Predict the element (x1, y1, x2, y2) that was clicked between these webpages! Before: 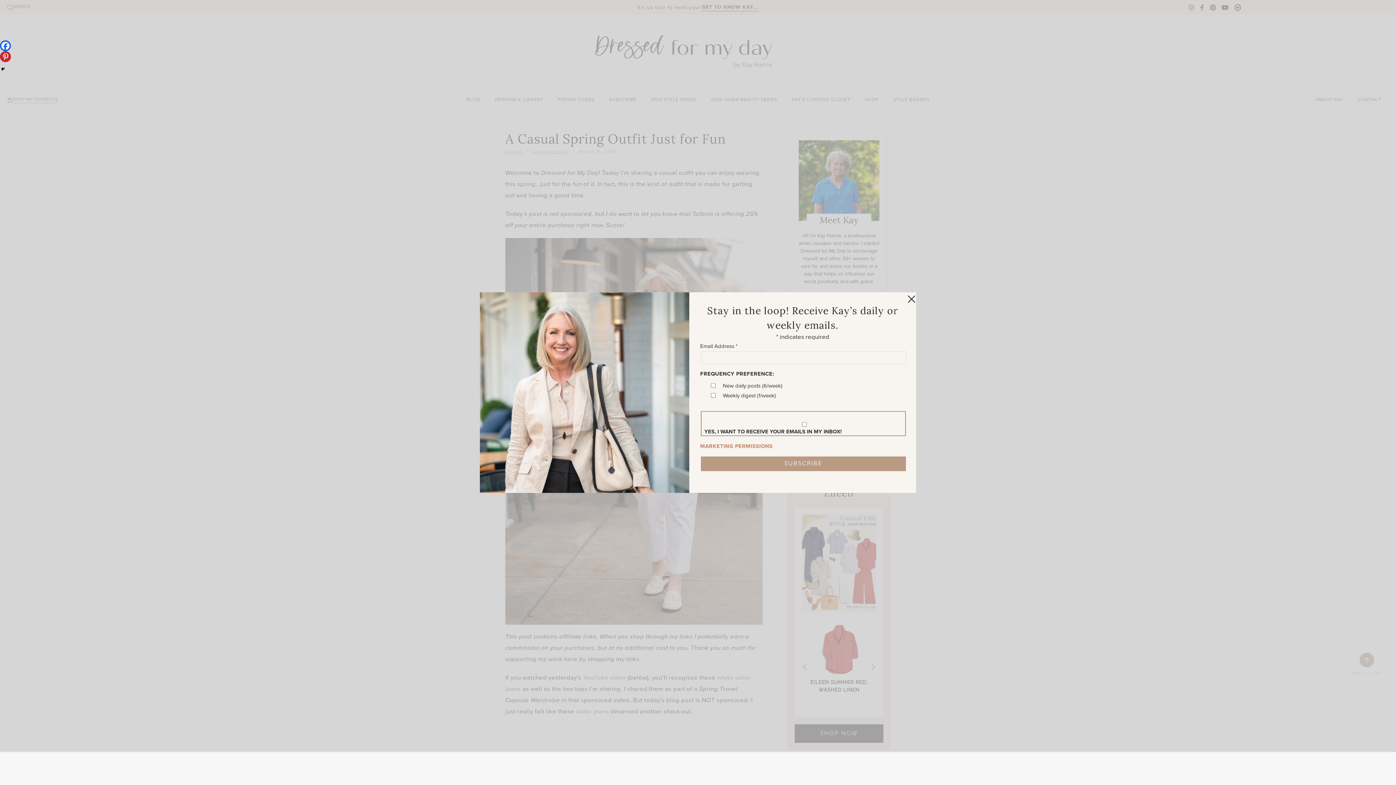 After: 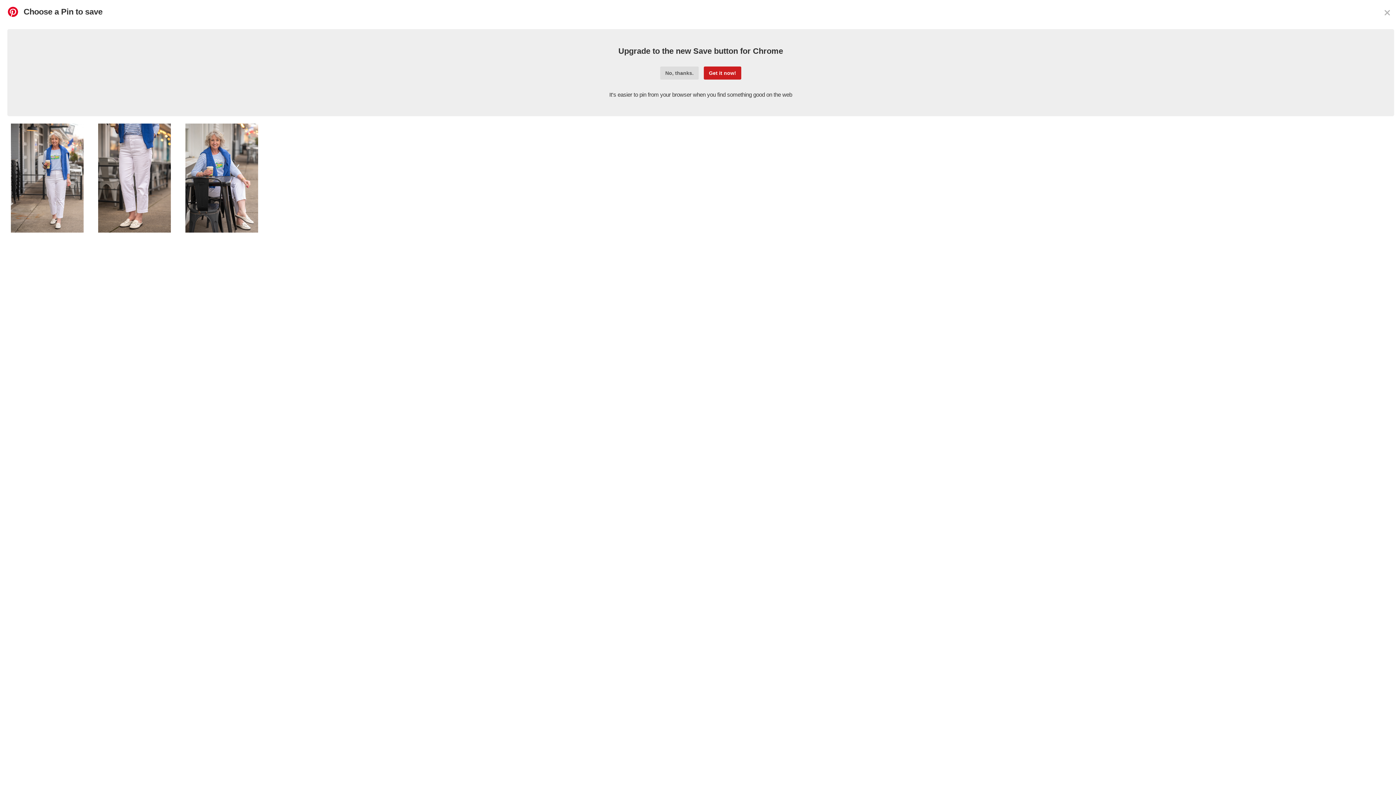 Action: label: Pinterest bbox: (0, 51, 10, 62)